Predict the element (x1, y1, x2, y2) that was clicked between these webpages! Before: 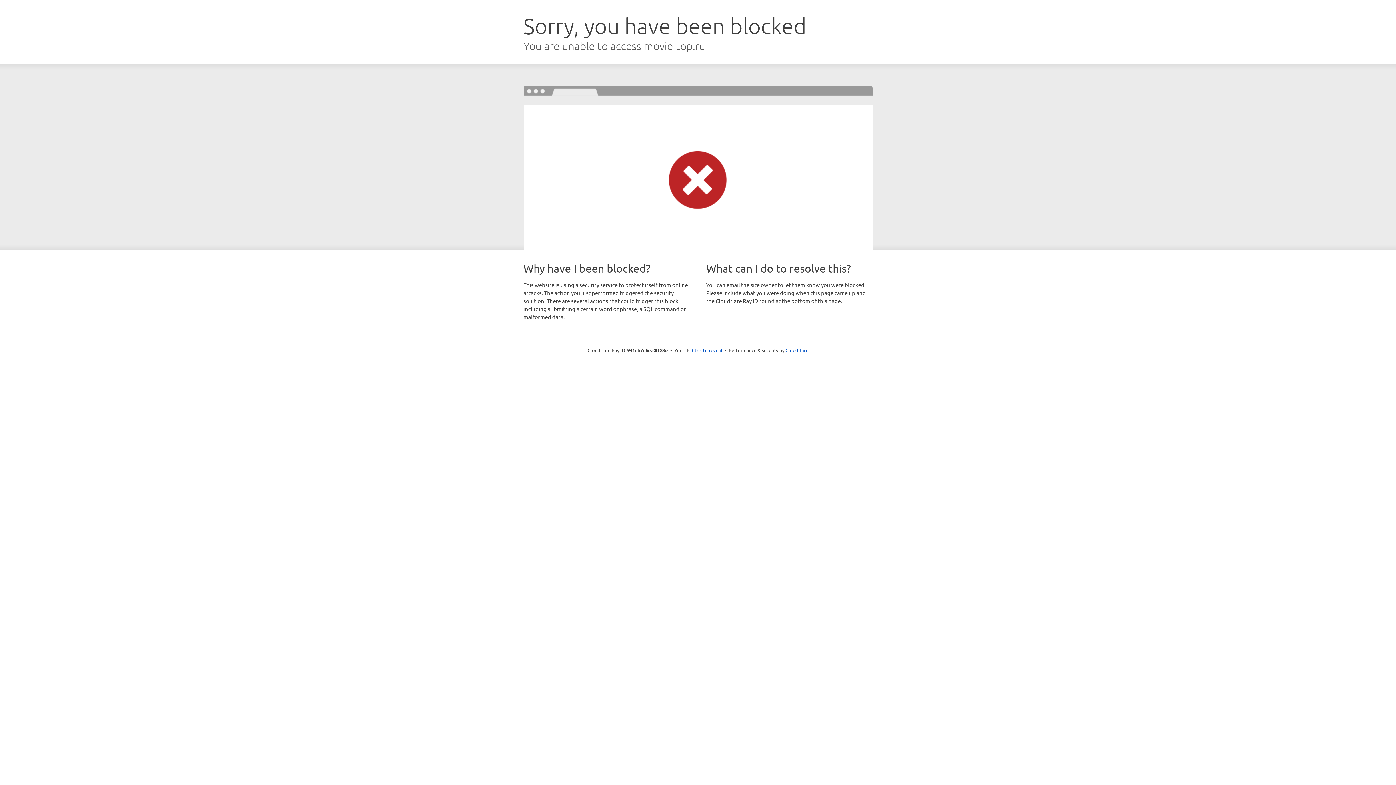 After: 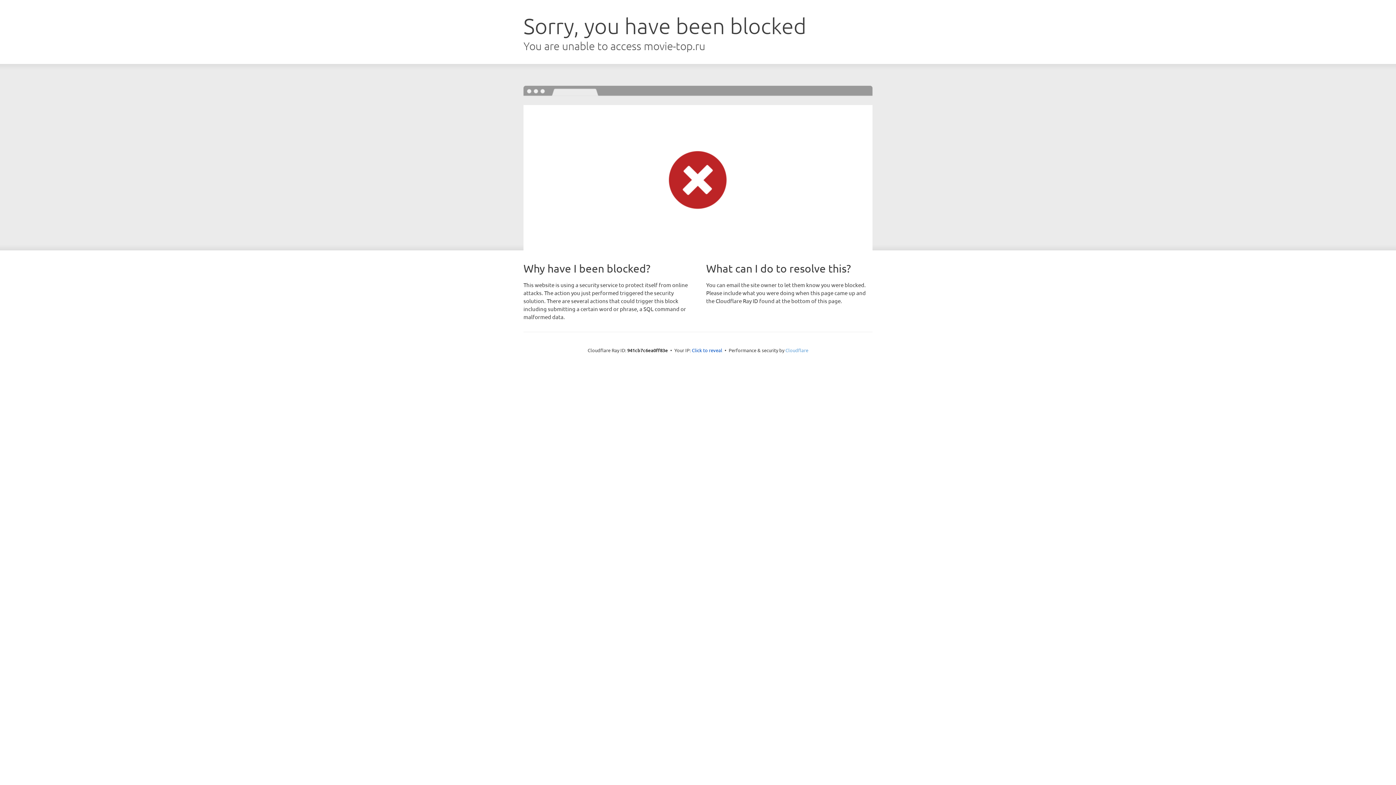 Action: bbox: (785, 347, 808, 353) label: Cloudflare